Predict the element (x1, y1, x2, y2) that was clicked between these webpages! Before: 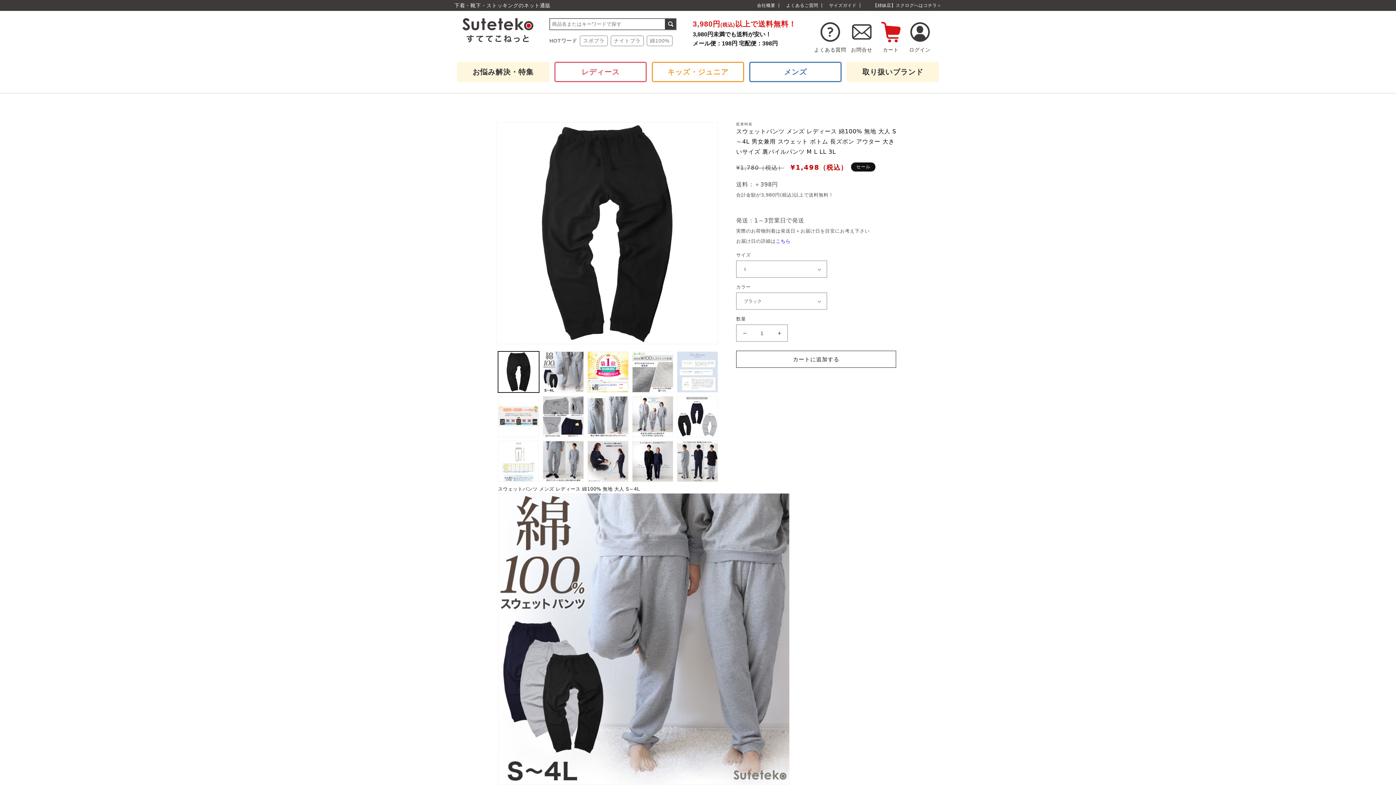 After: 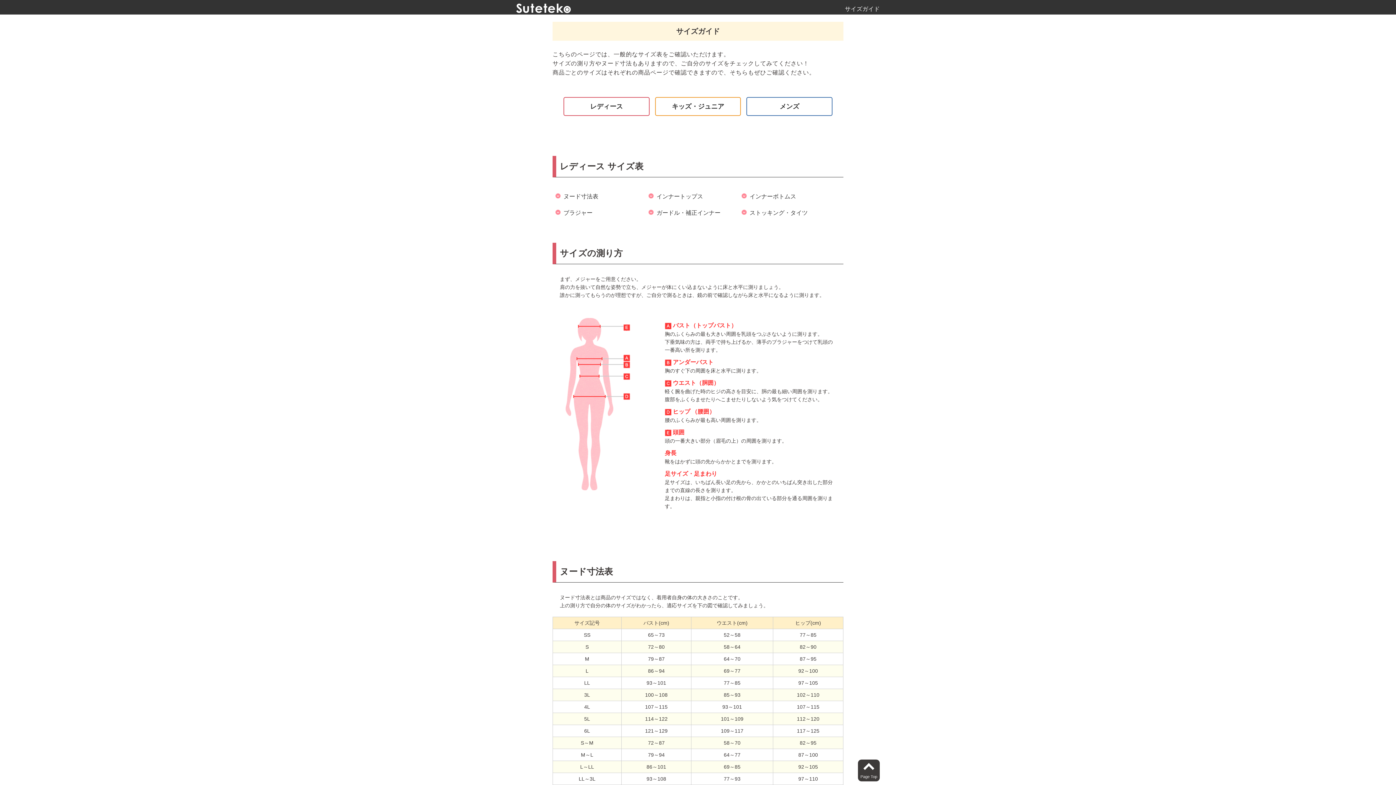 Action: bbox: (823, 3, 860, 7) label: サイズガイド